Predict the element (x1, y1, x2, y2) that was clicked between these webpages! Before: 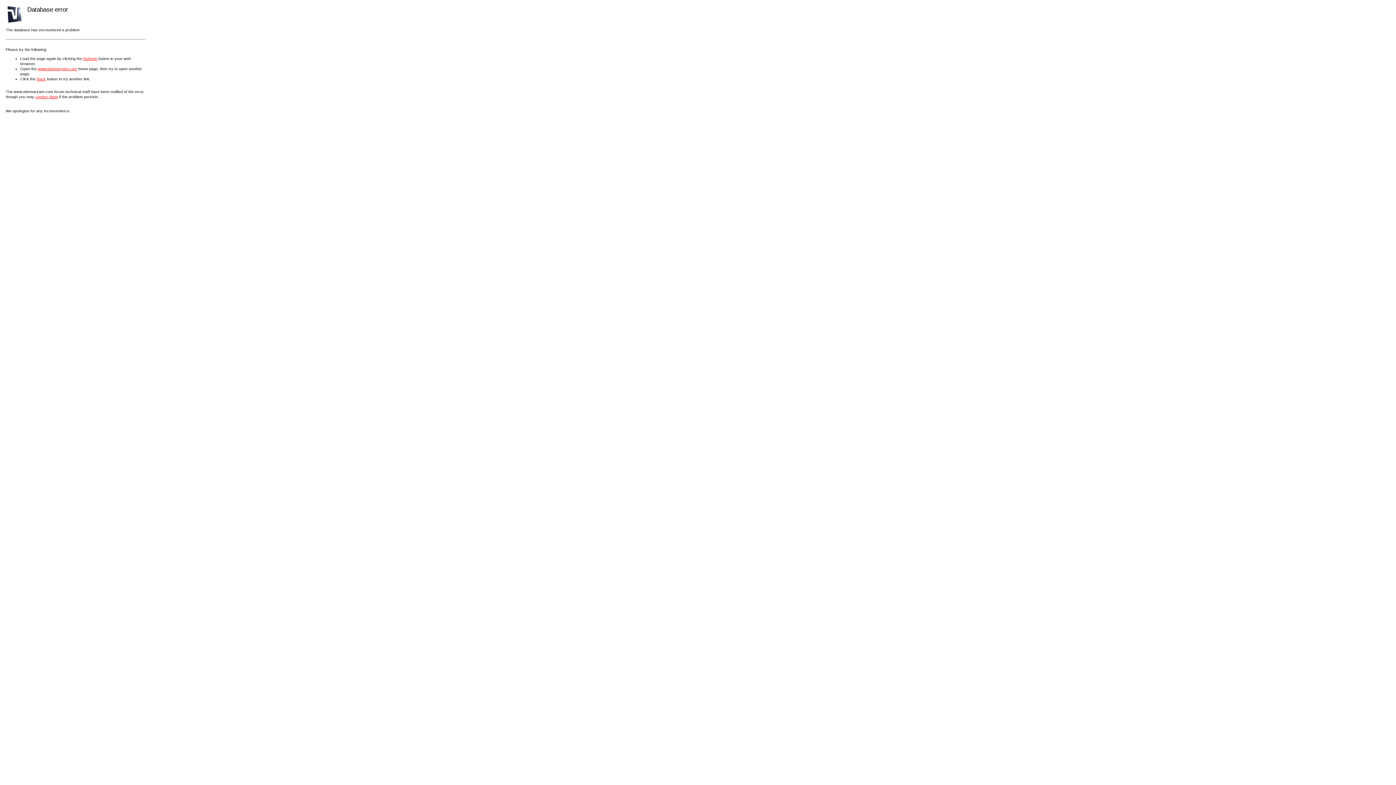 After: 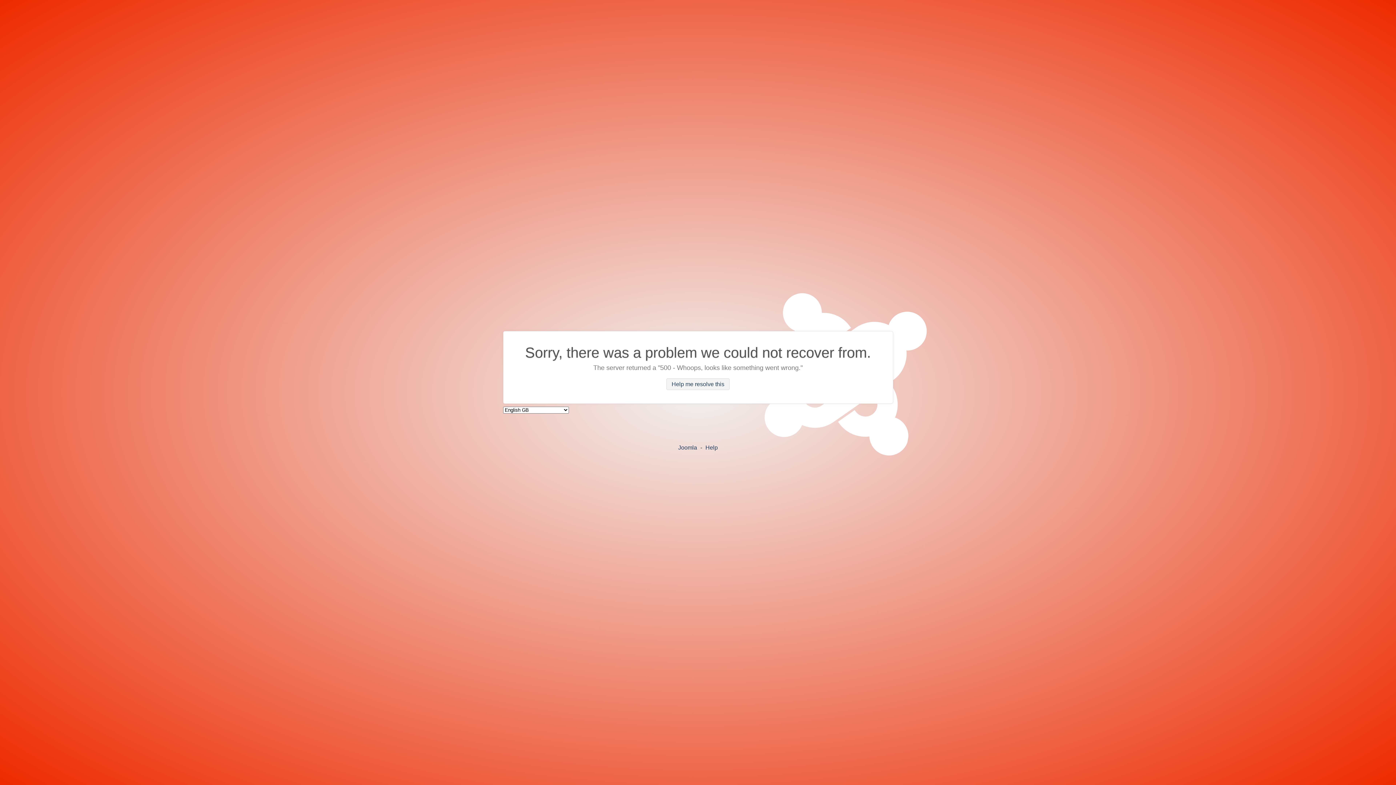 Action: label: www.ebnmaryam.com bbox: (37, 66, 77, 70)